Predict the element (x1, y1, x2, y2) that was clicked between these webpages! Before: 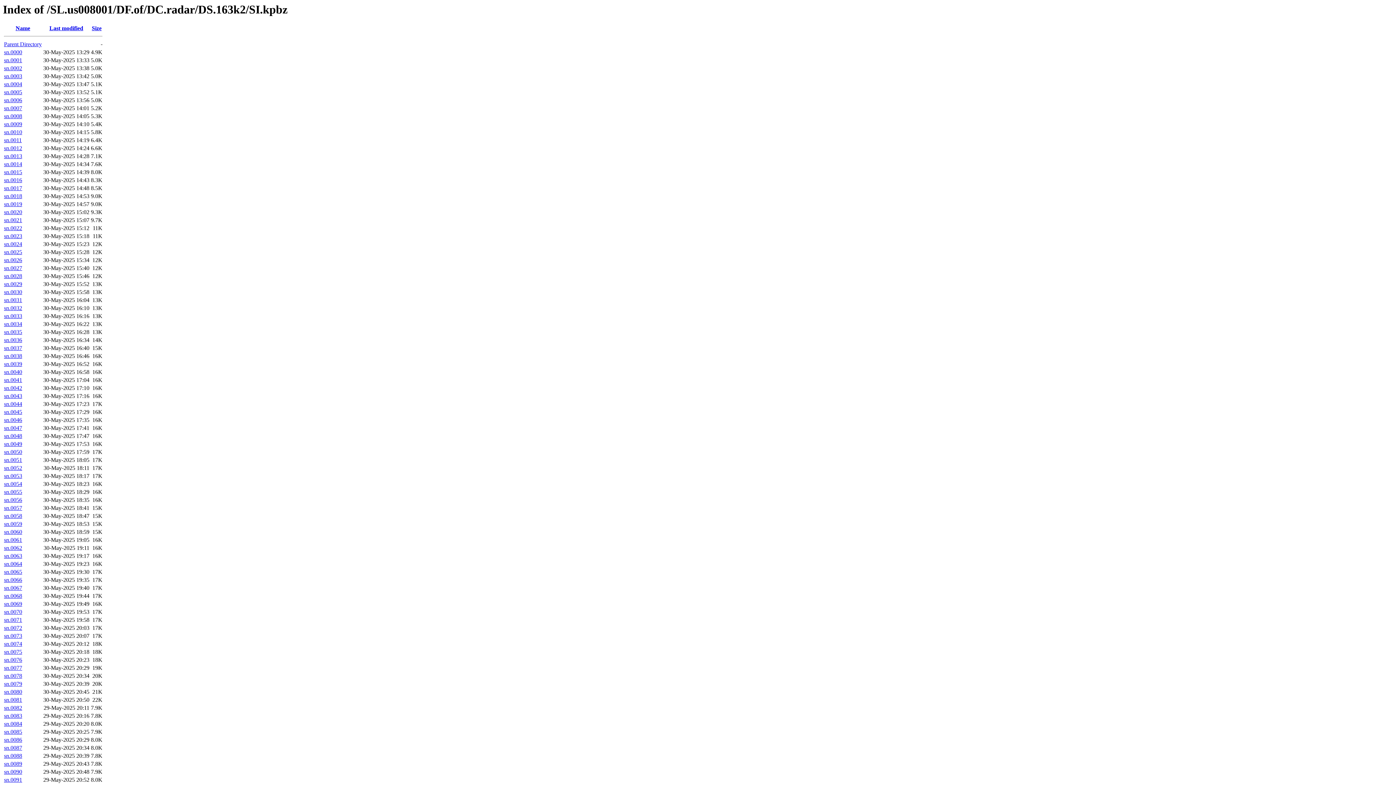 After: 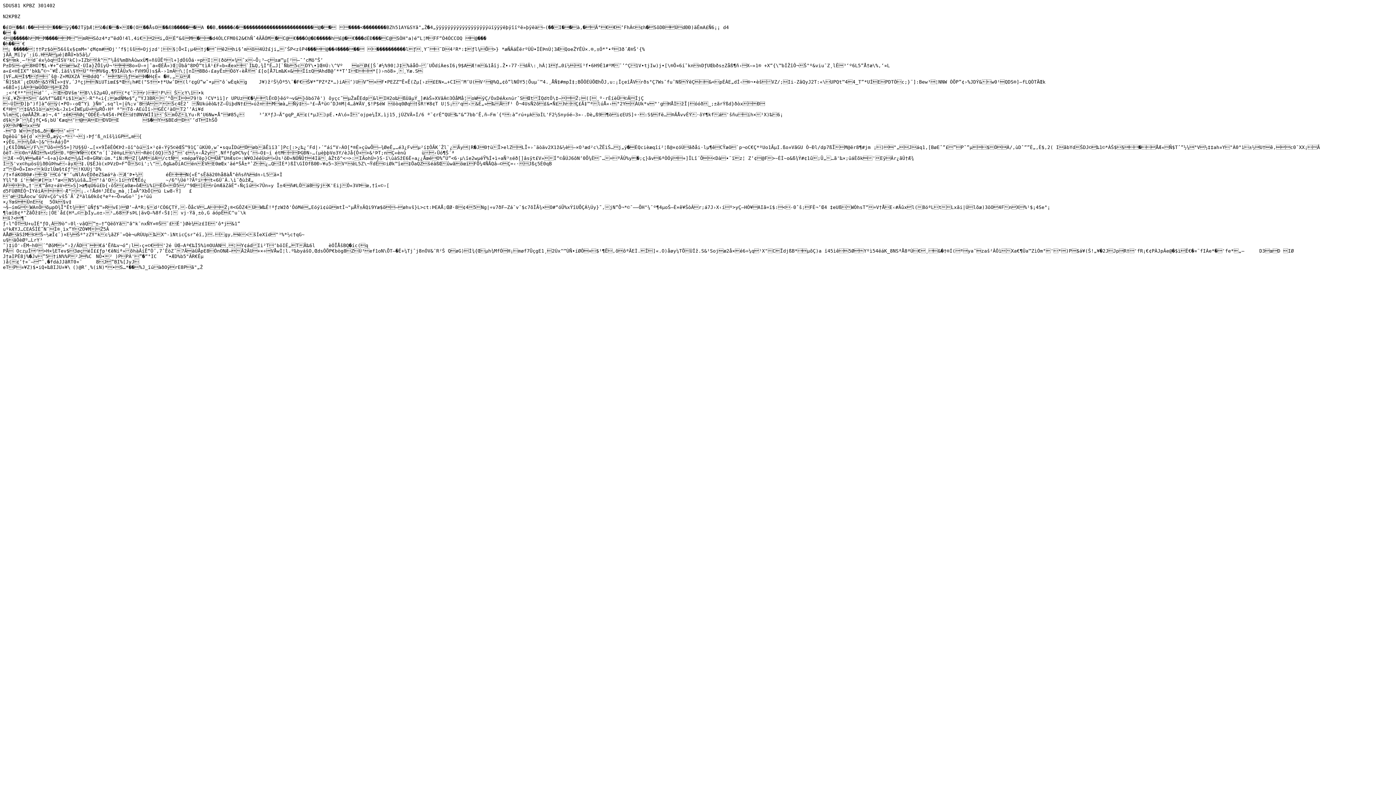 Action: bbox: (4, 113, 22, 119) label: sn.0008